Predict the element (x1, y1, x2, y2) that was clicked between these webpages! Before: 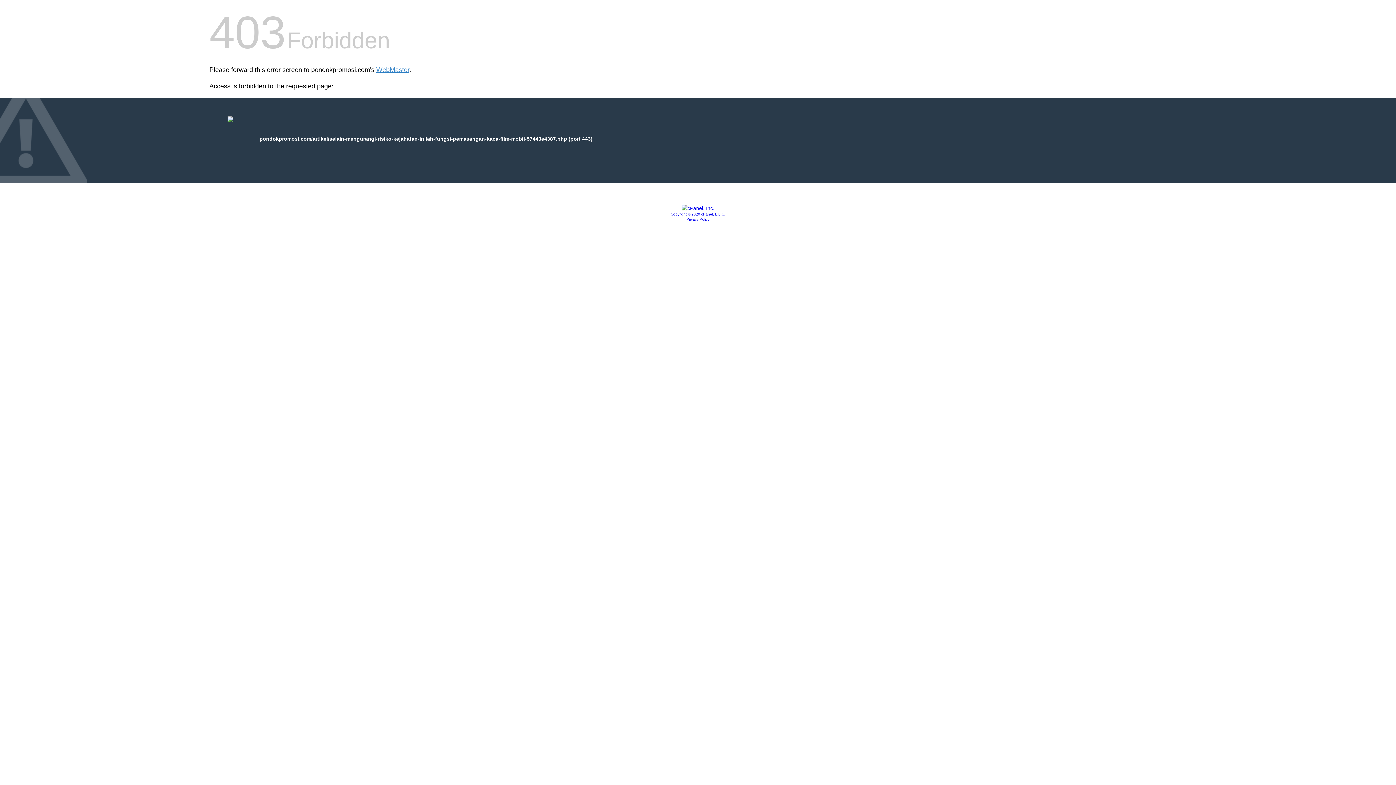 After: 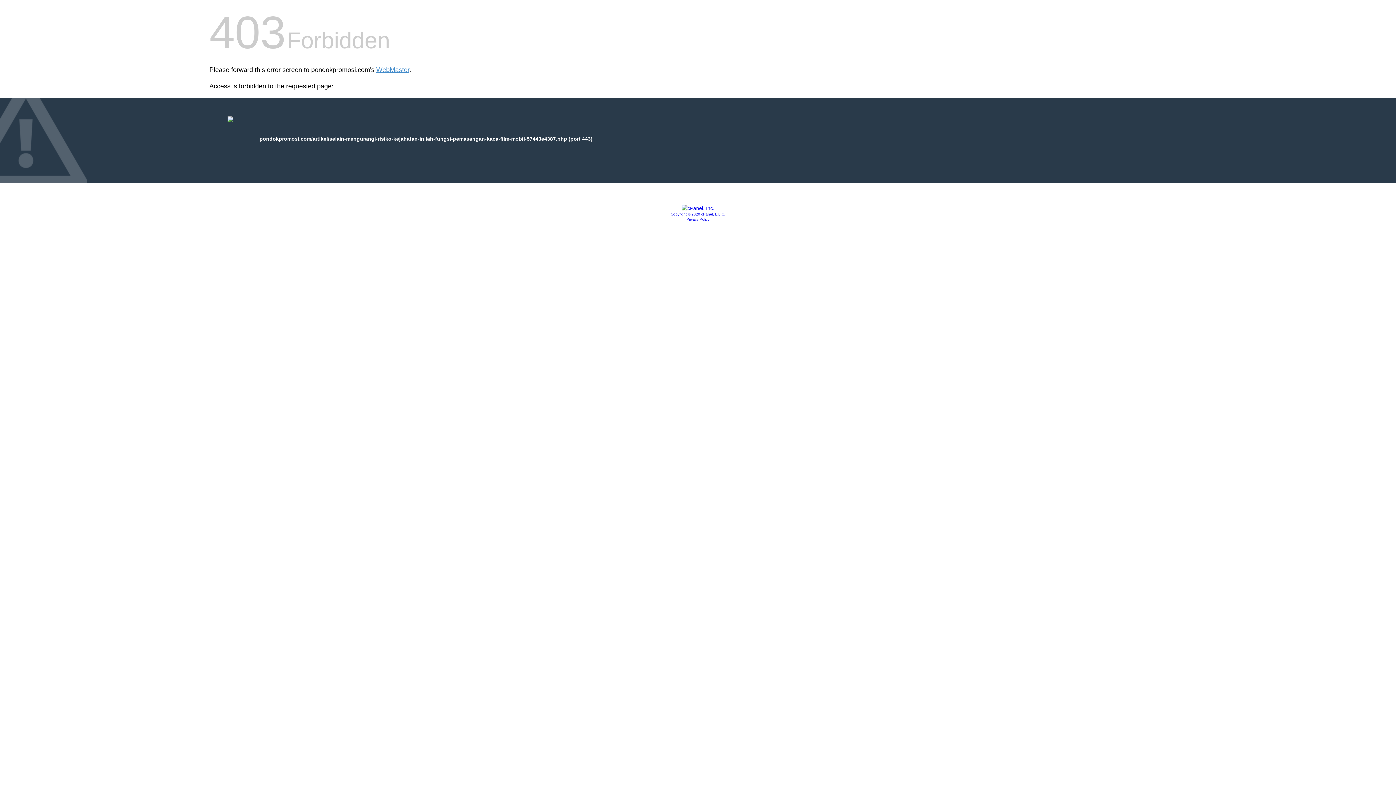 Action: bbox: (670, 212, 725, 216) label: Copyright © 2020 cPanel, L.L.C.